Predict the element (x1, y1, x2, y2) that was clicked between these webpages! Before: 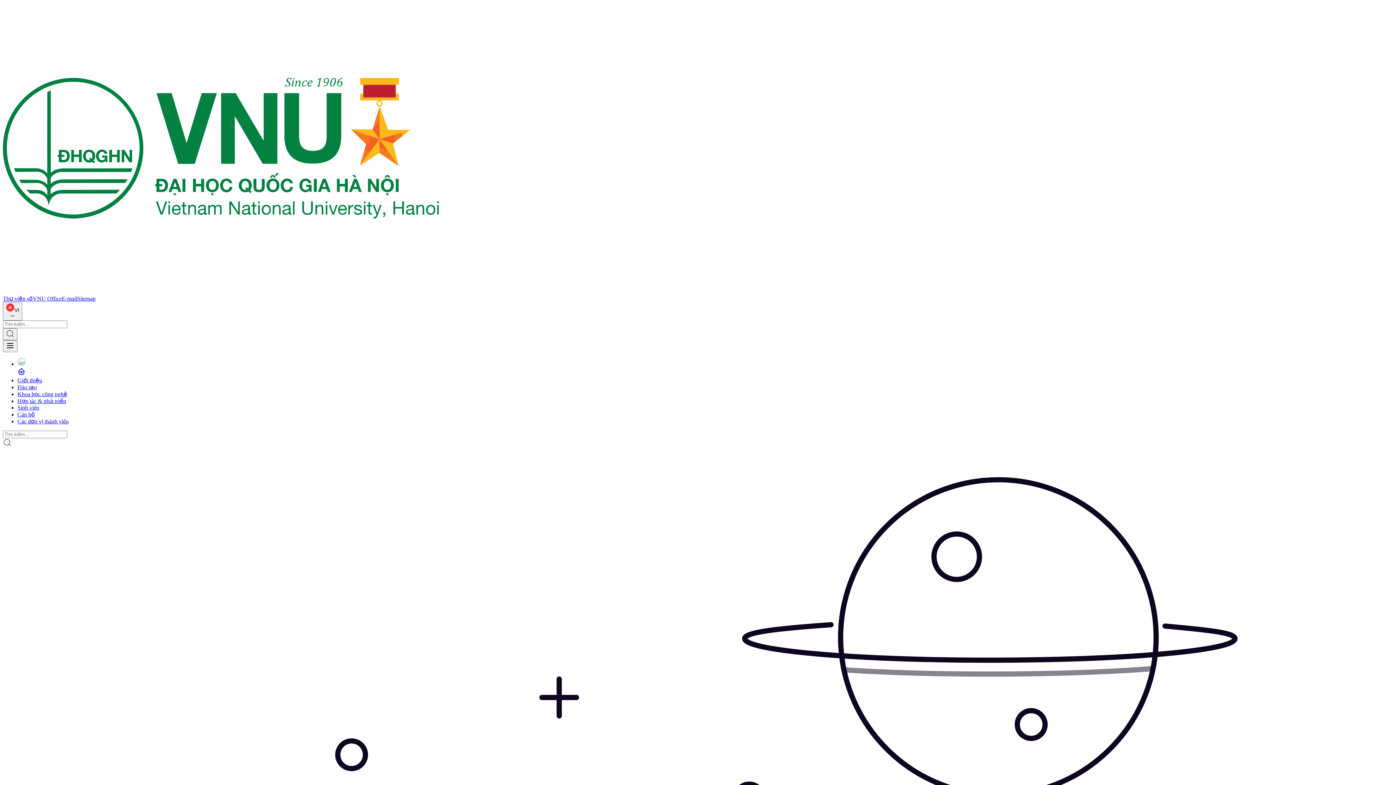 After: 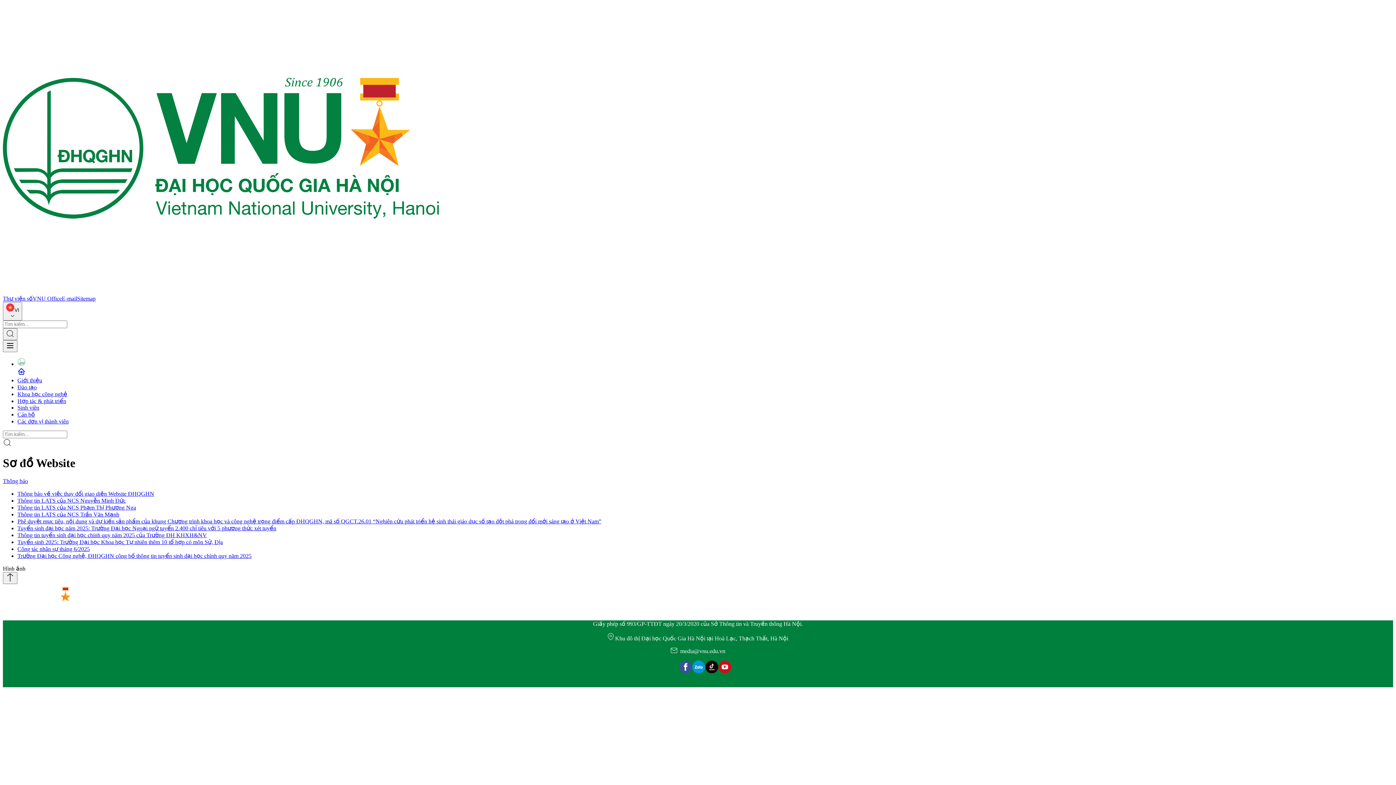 Action: bbox: (77, 295, 95, 301) label: Sitemap